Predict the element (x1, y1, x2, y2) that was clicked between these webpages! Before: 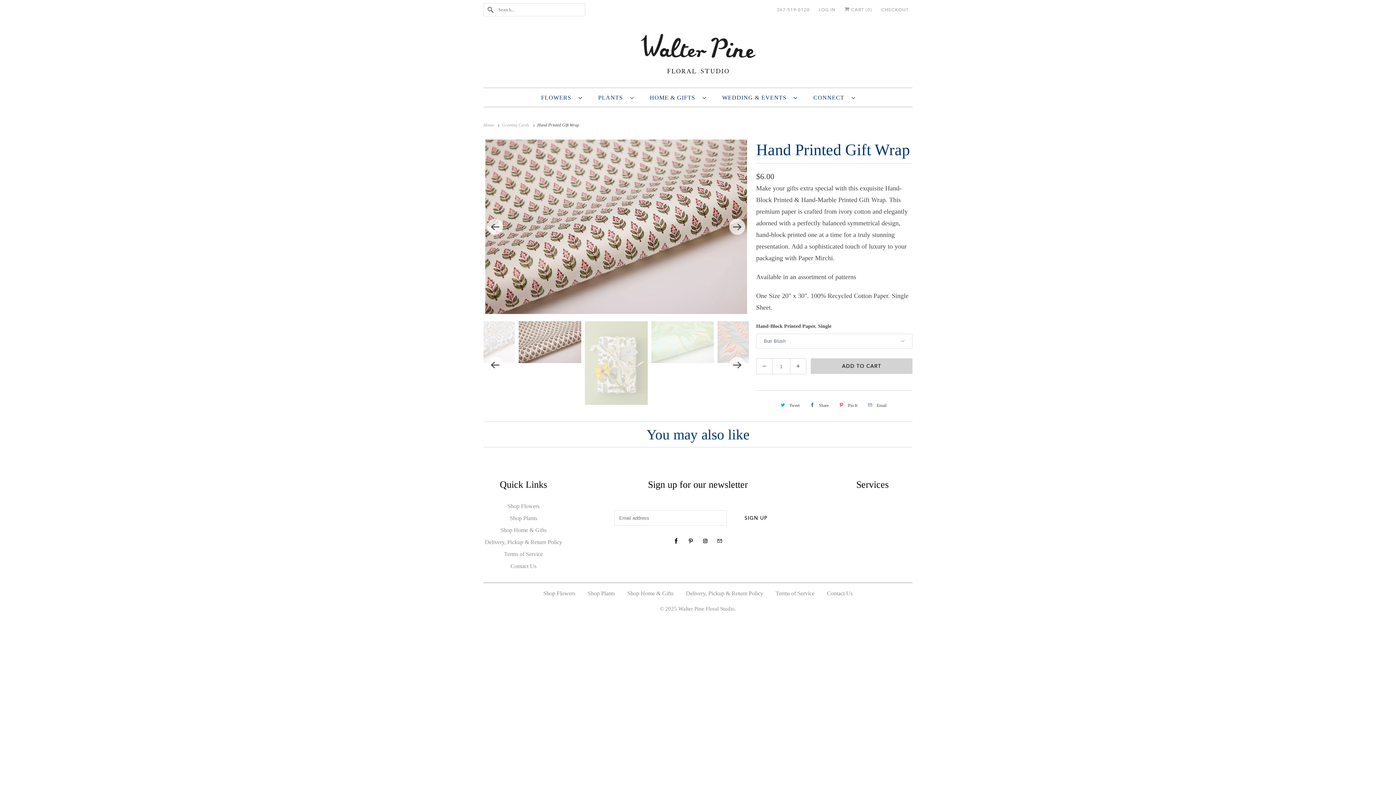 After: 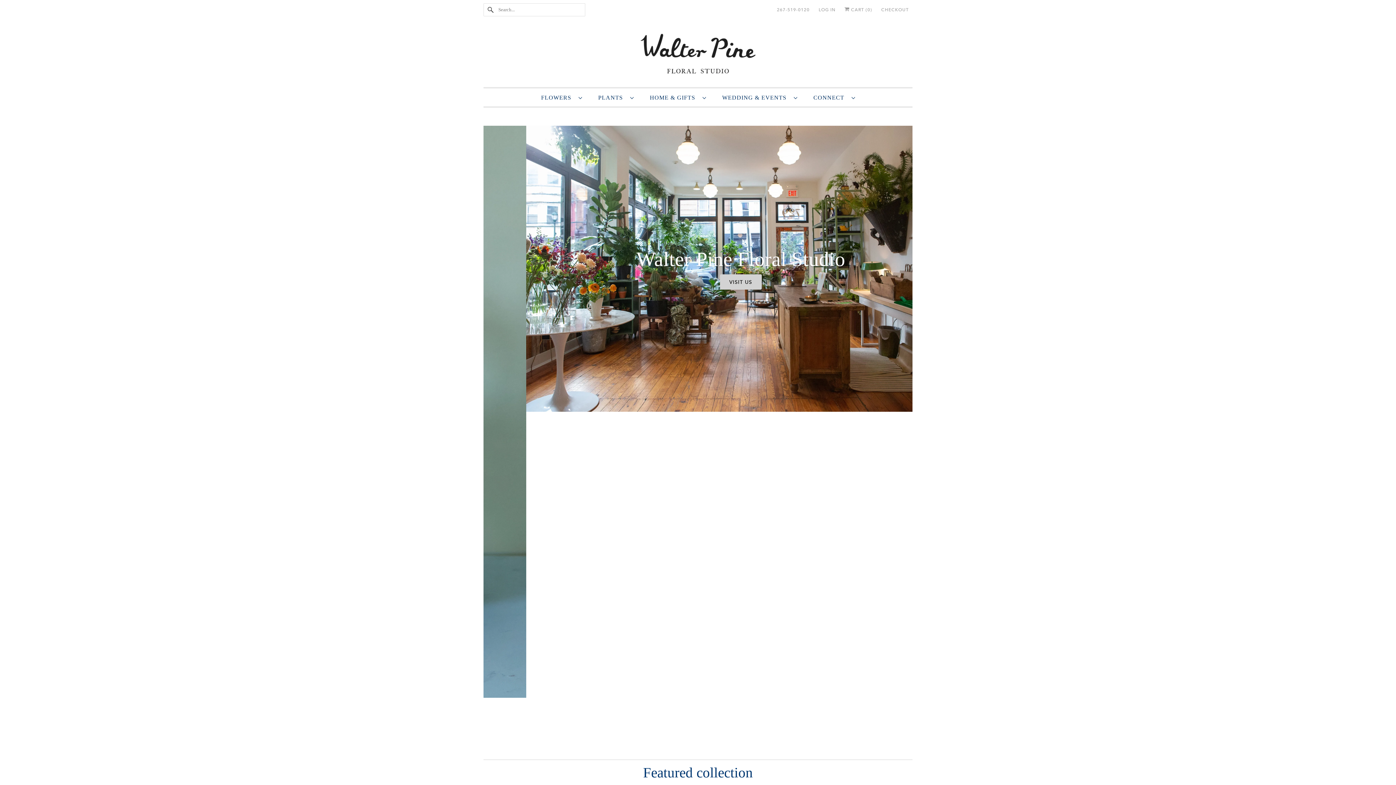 Action: bbox: (483, 30, 912, 80)